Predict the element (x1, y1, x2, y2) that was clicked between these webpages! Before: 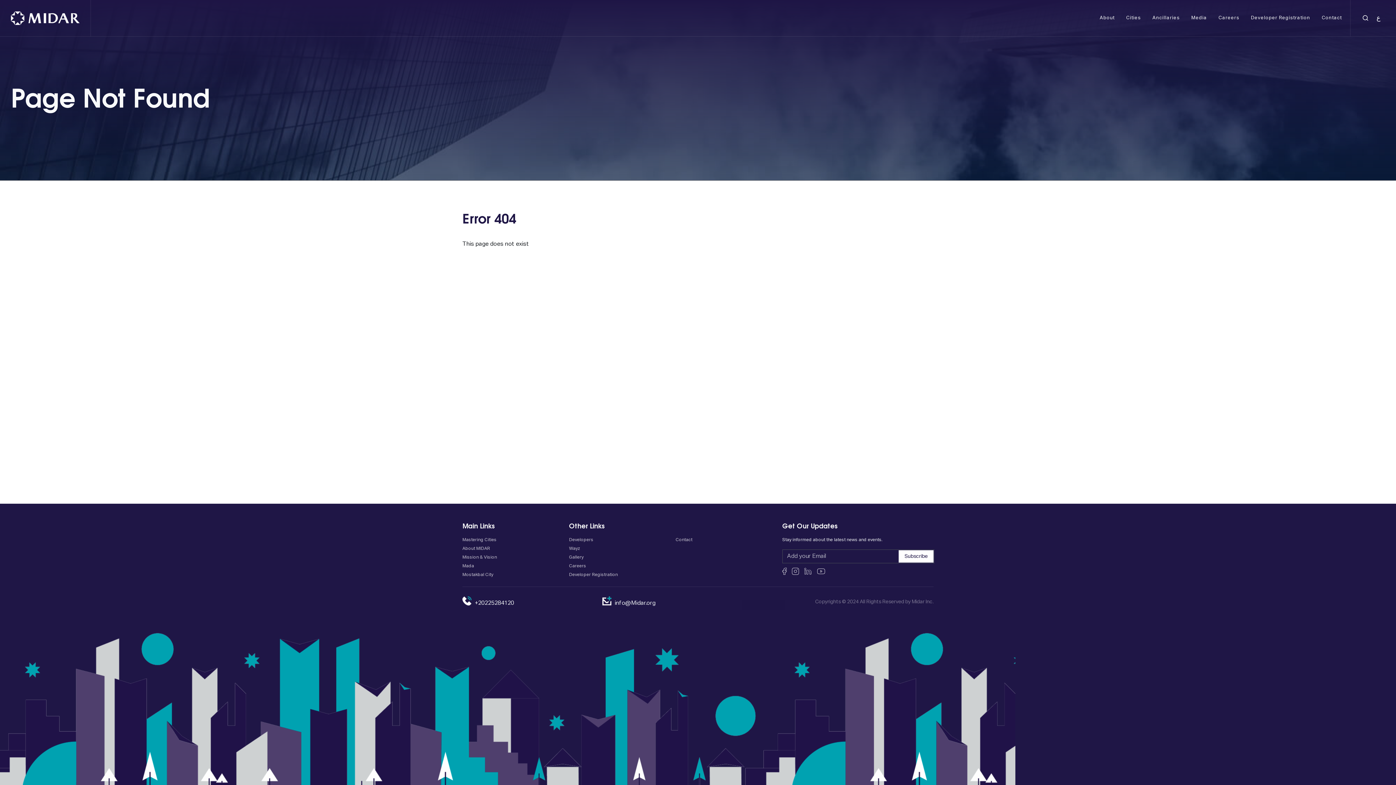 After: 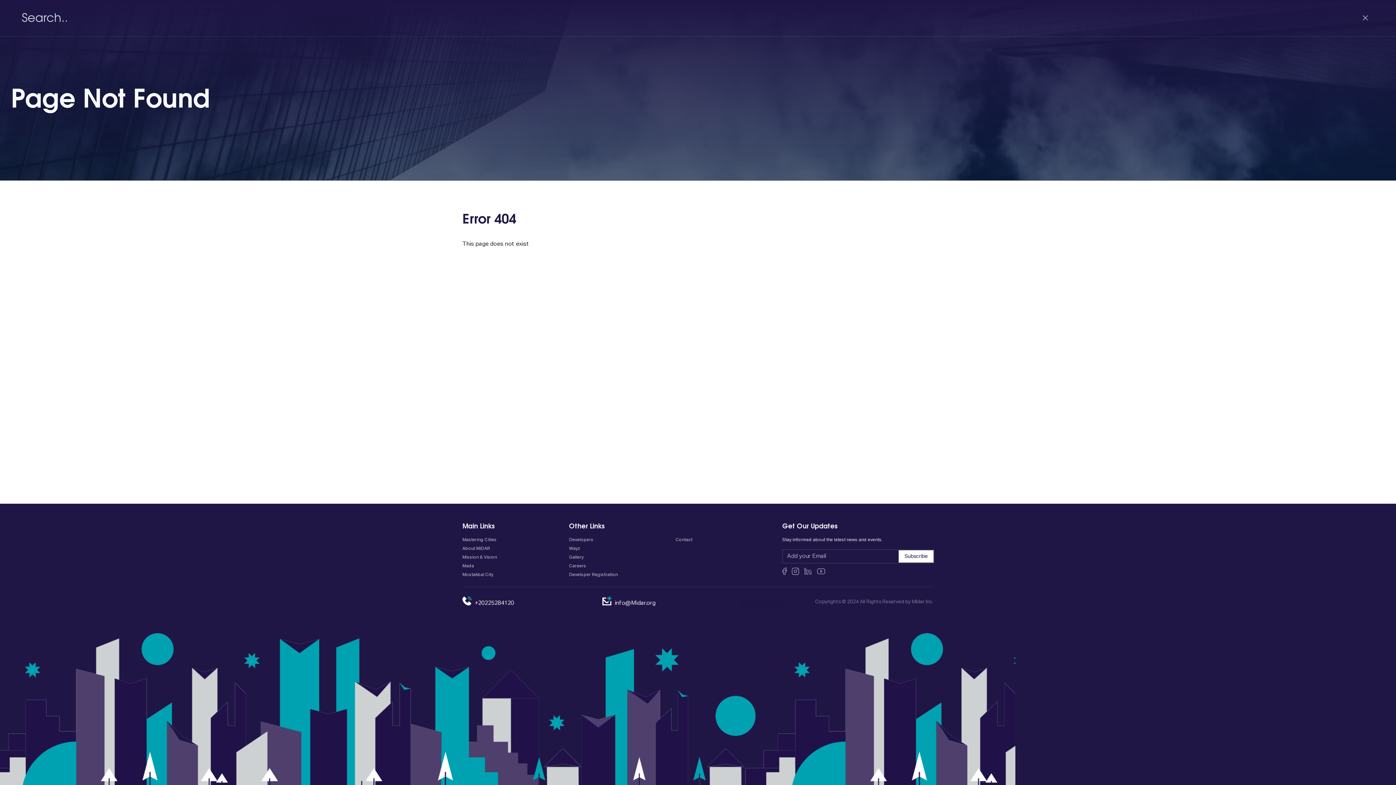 Action: bbox: (1362, 14, 1369, 21)